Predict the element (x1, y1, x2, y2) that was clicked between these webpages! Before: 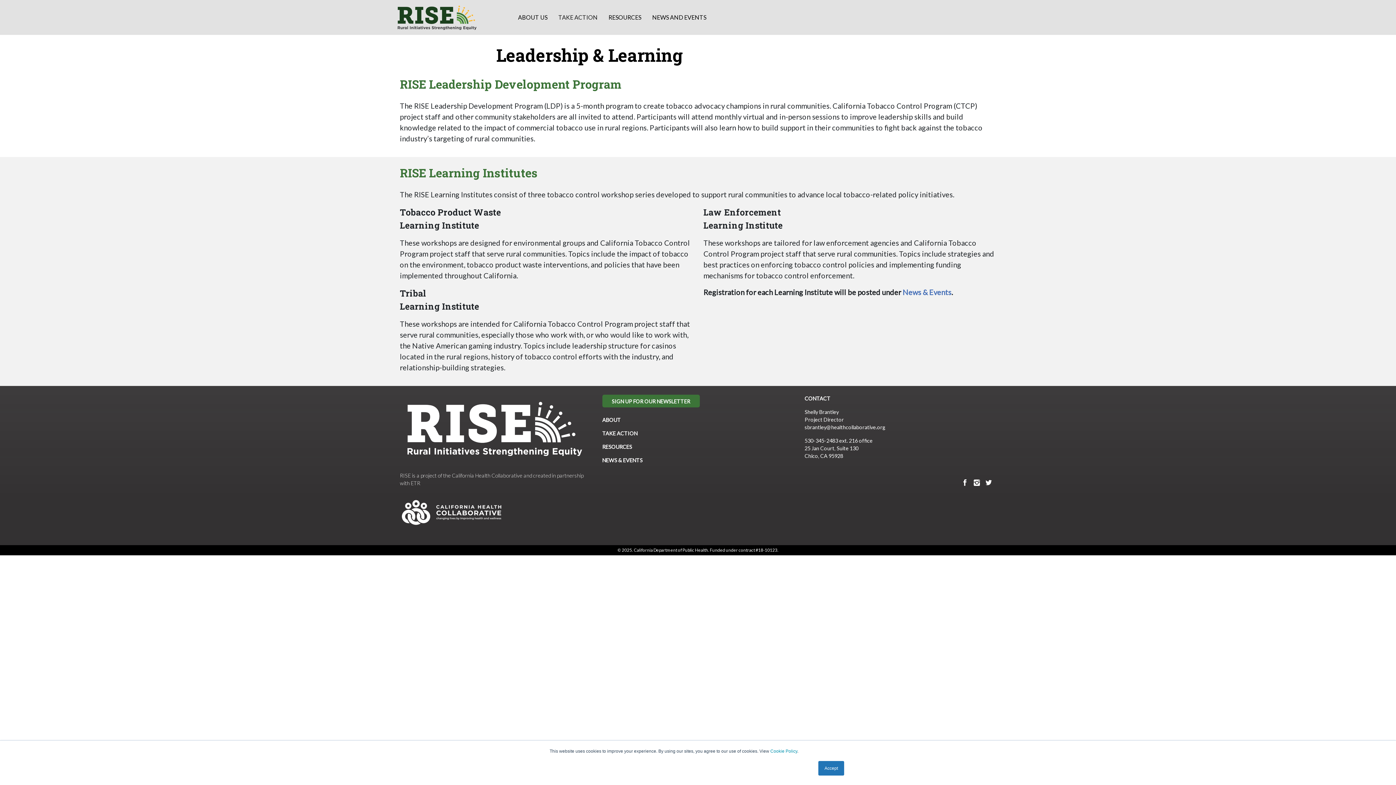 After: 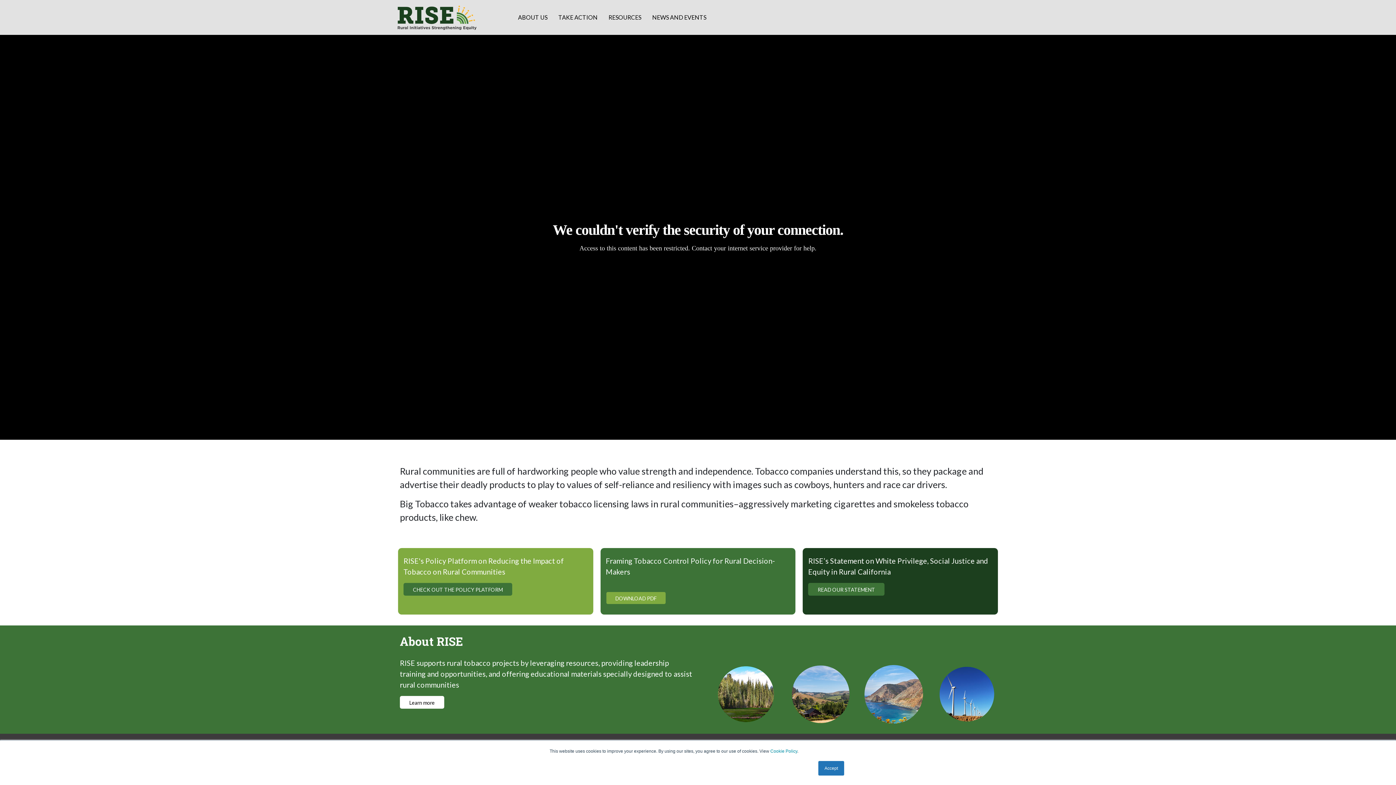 Action: bbox: (400, 426, 591, 432)